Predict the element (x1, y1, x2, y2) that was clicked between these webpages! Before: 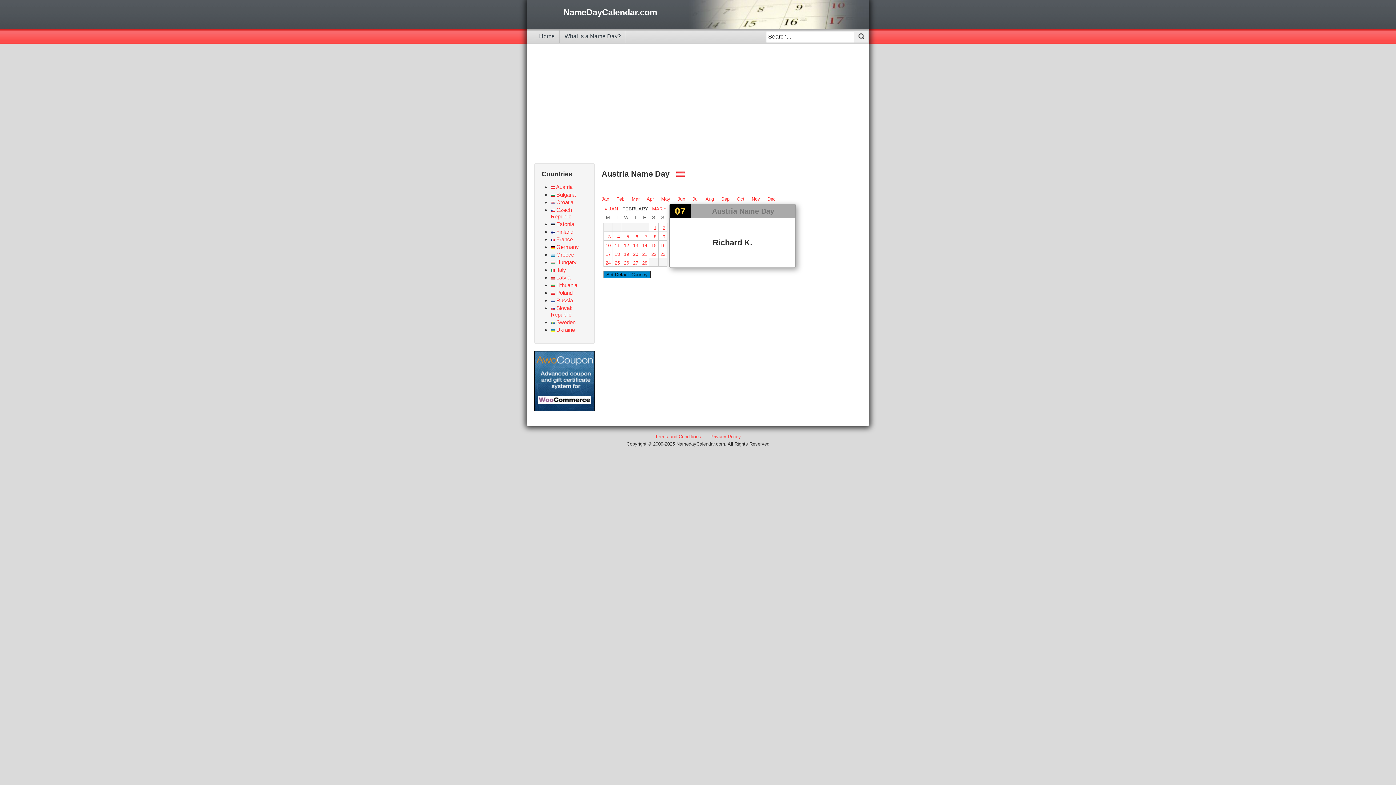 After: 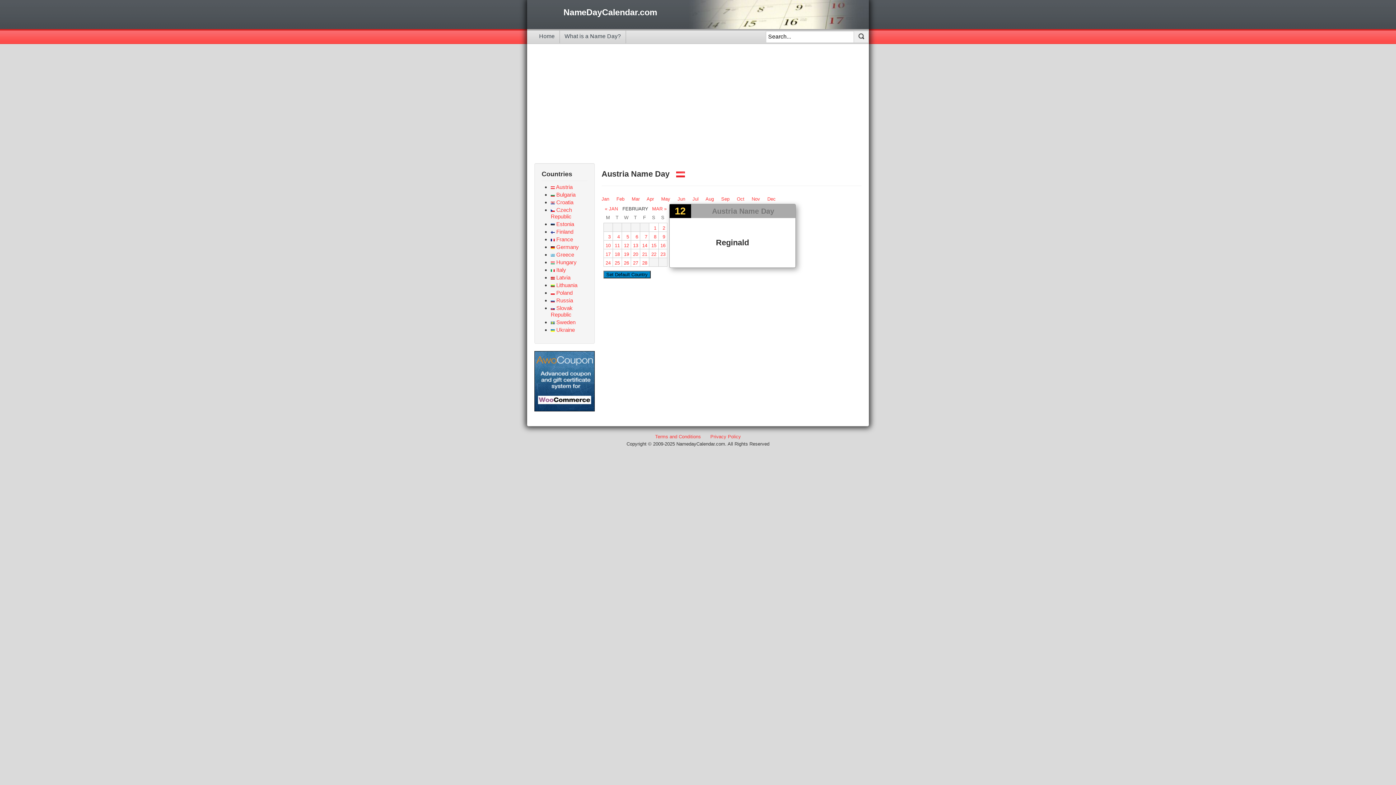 Action: bbox: (624, 242, 629, 249) label: 12